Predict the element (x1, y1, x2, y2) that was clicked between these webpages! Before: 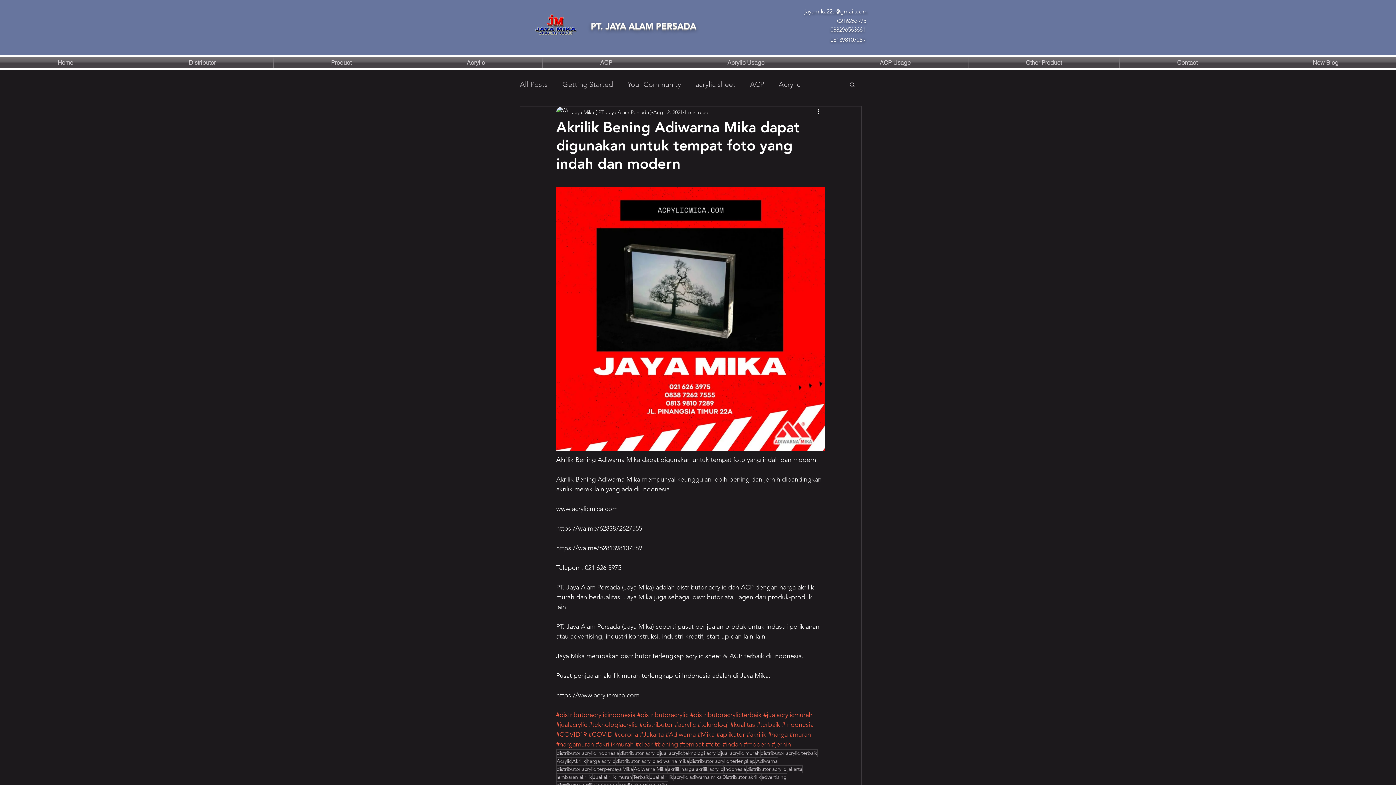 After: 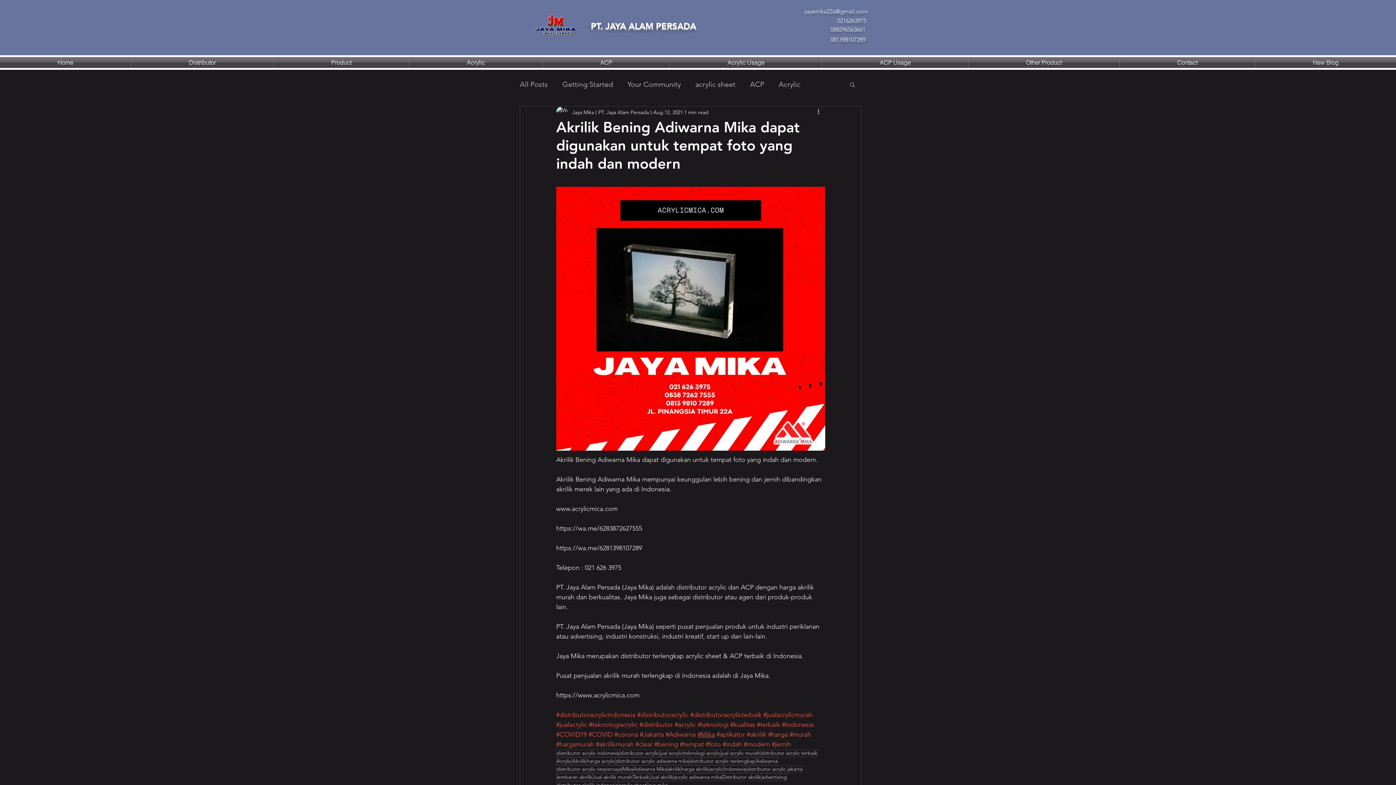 Action: bbox: (697, 731, 714, 739) label: #Mika